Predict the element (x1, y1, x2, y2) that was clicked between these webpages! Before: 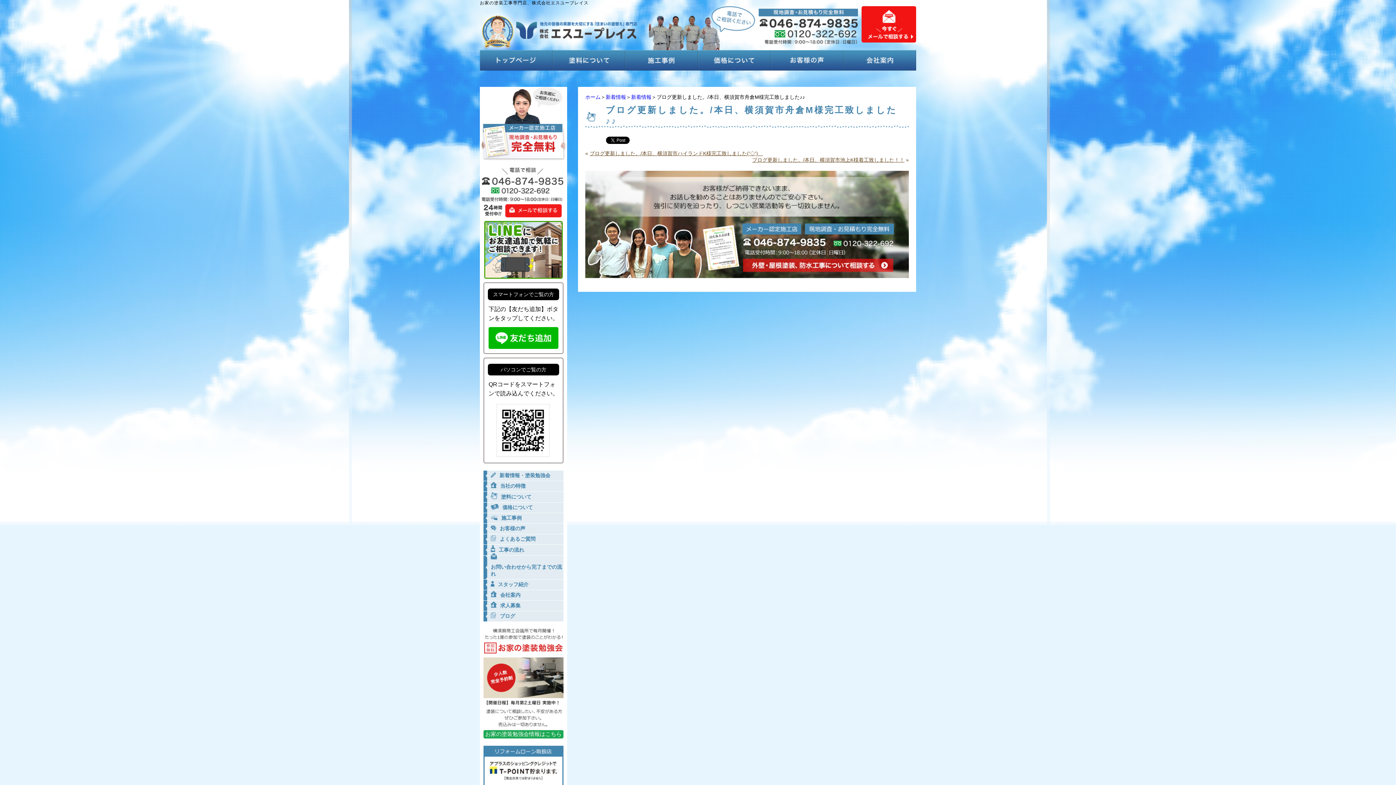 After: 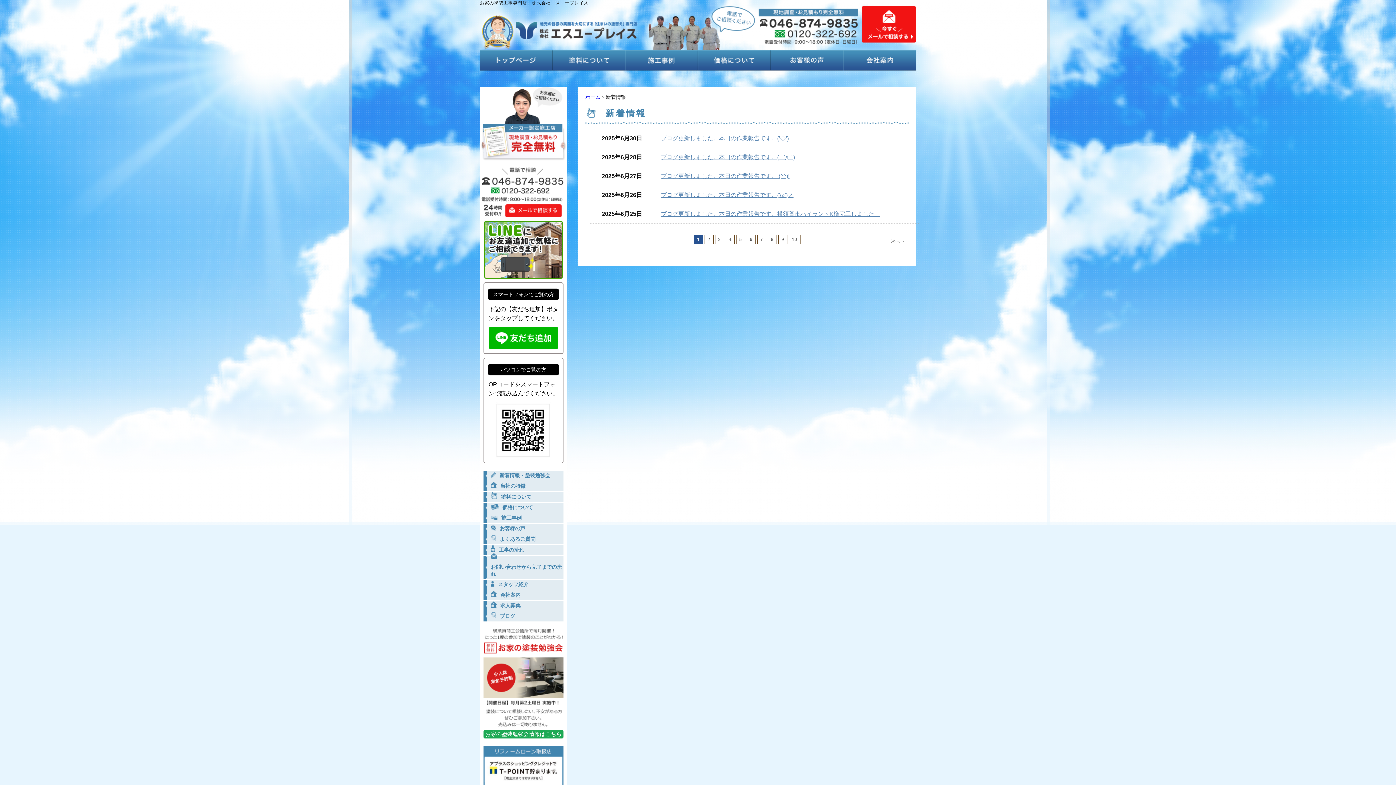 Action: bbox: (483, 471, 563, 481) label: 新着情報・塗装勉強会